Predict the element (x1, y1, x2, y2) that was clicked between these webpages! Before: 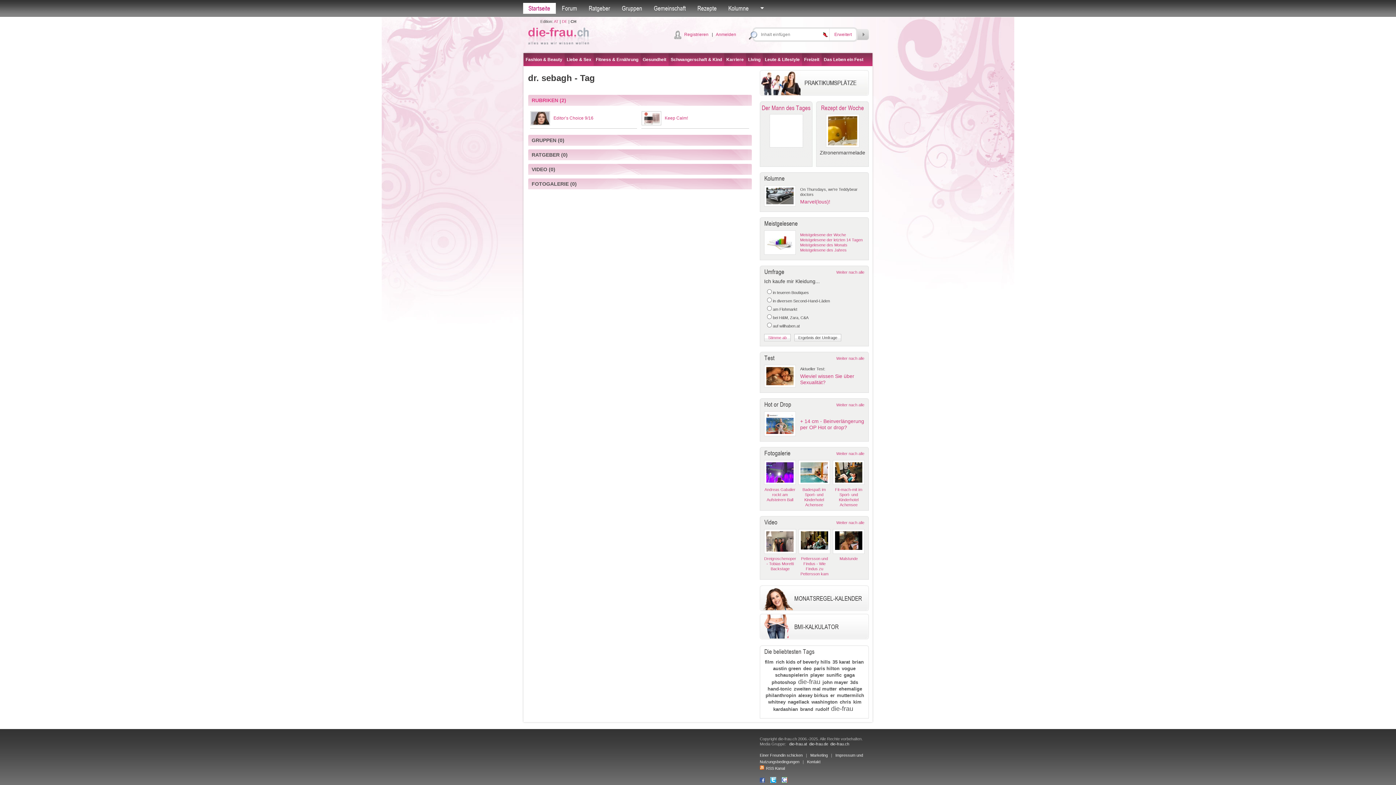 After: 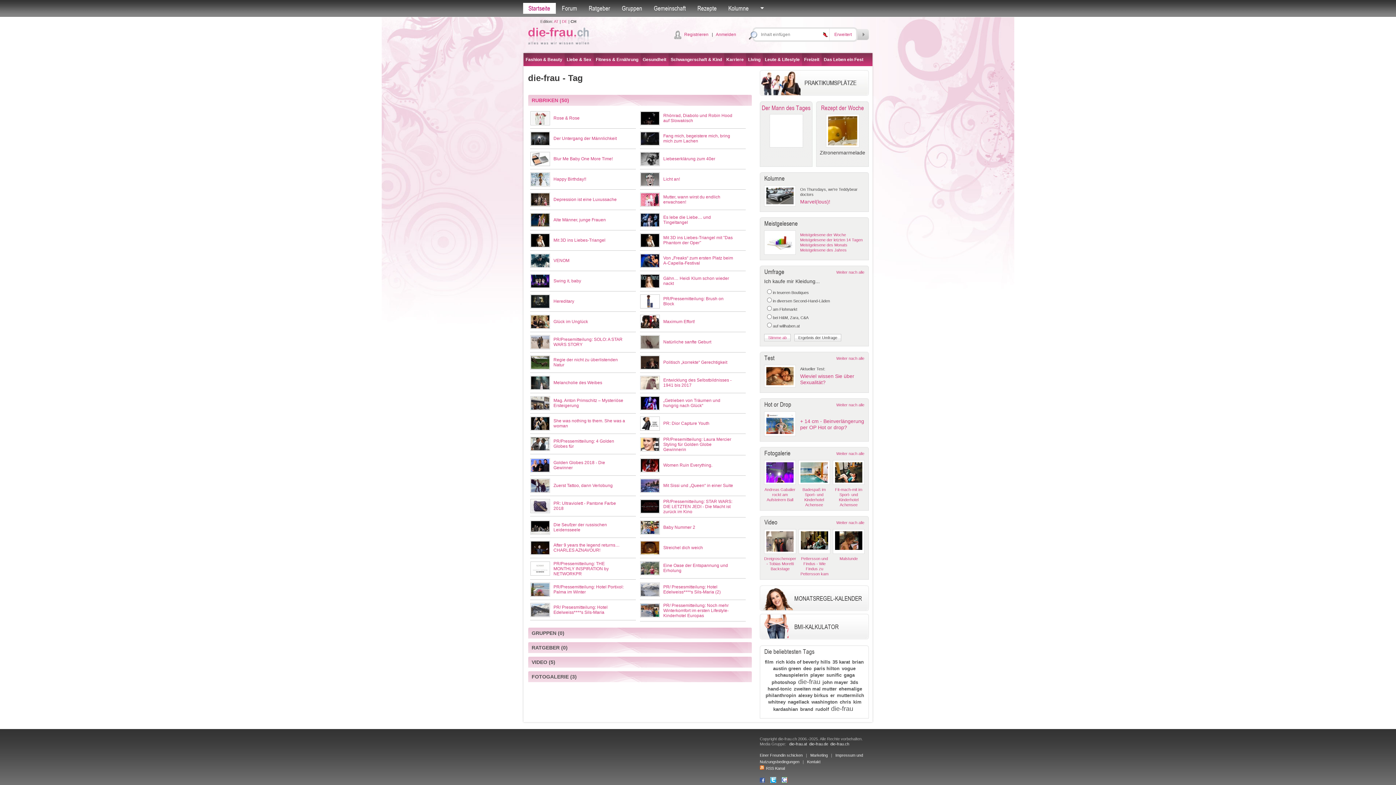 Action: bbox: (831, 705, 853, 712) label: die-frau